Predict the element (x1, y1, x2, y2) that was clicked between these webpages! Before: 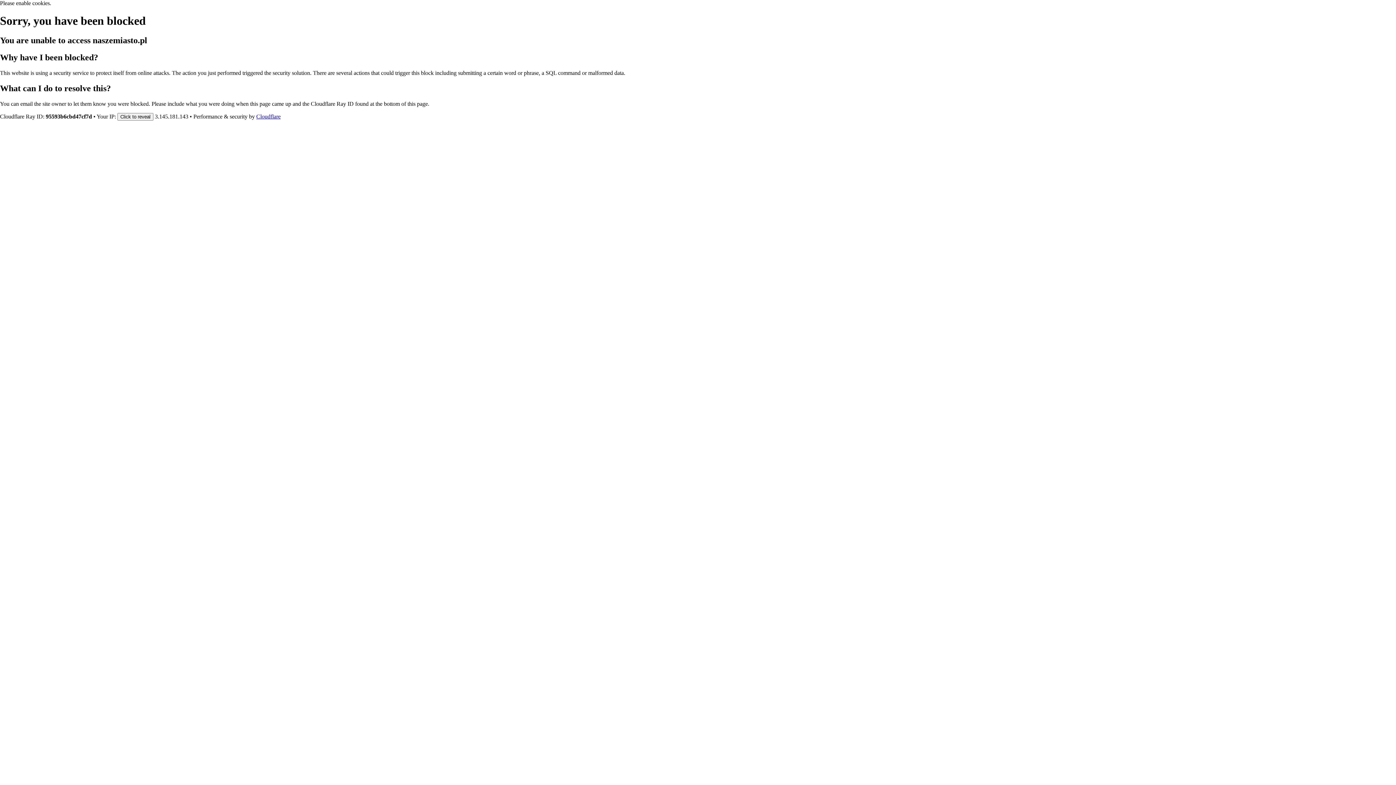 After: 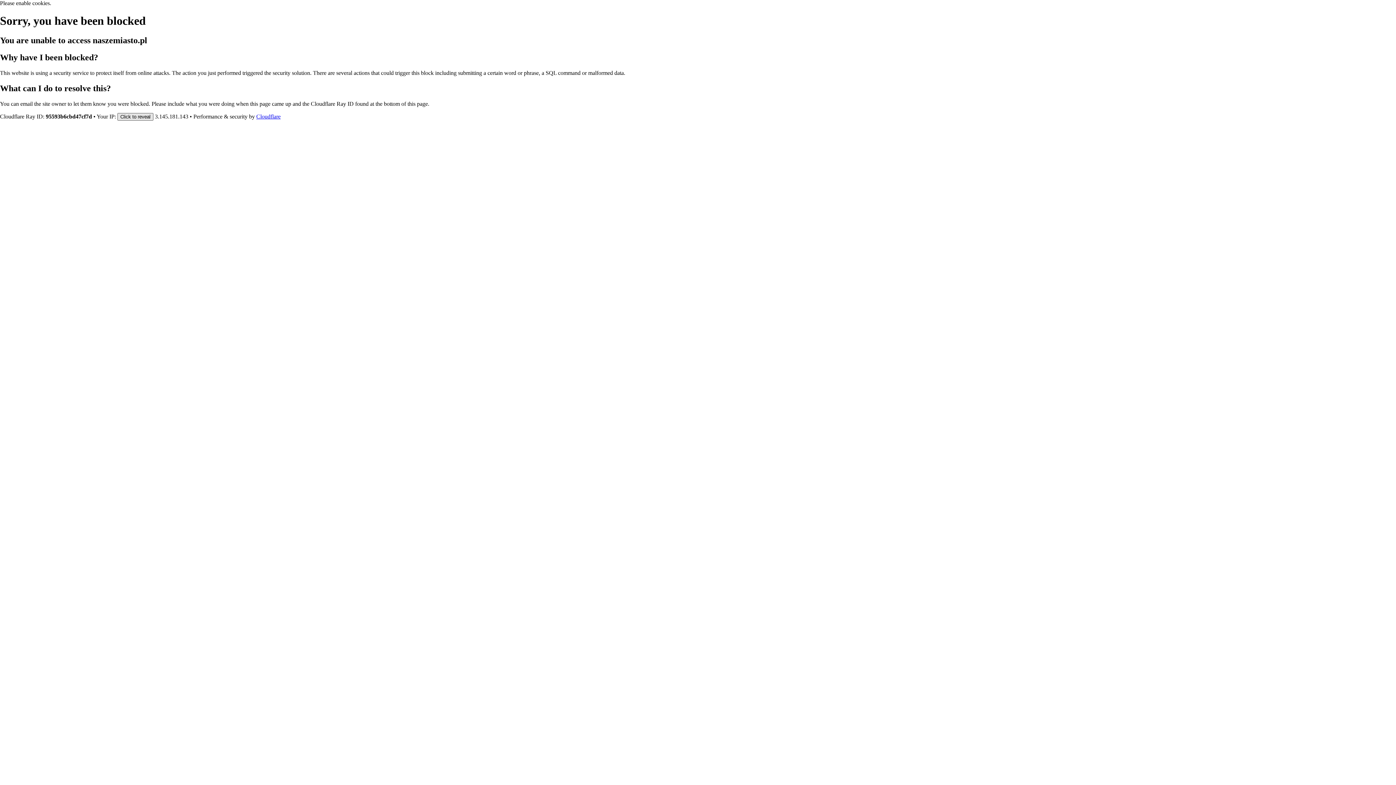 Action: label: Click to reveal bbox: (117, 112, 153, 120)